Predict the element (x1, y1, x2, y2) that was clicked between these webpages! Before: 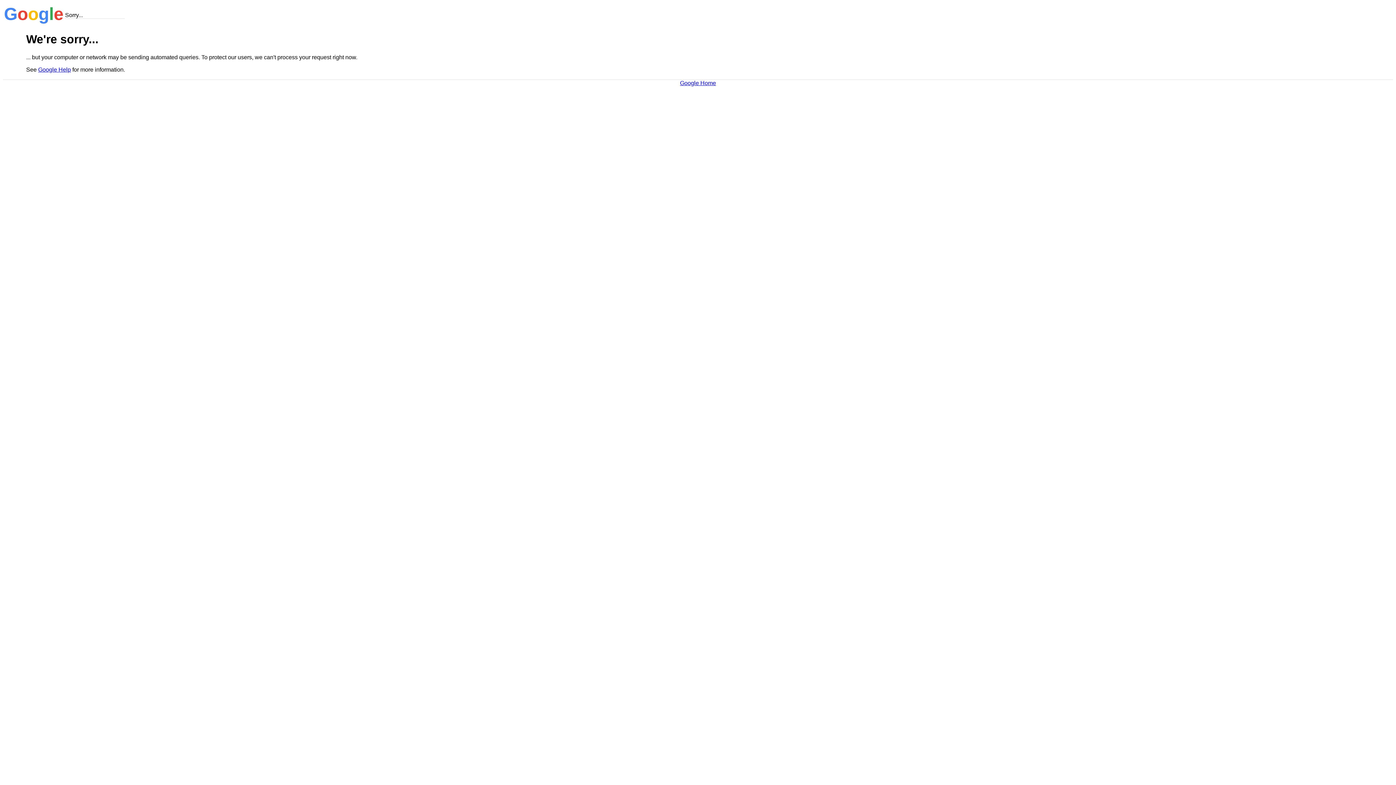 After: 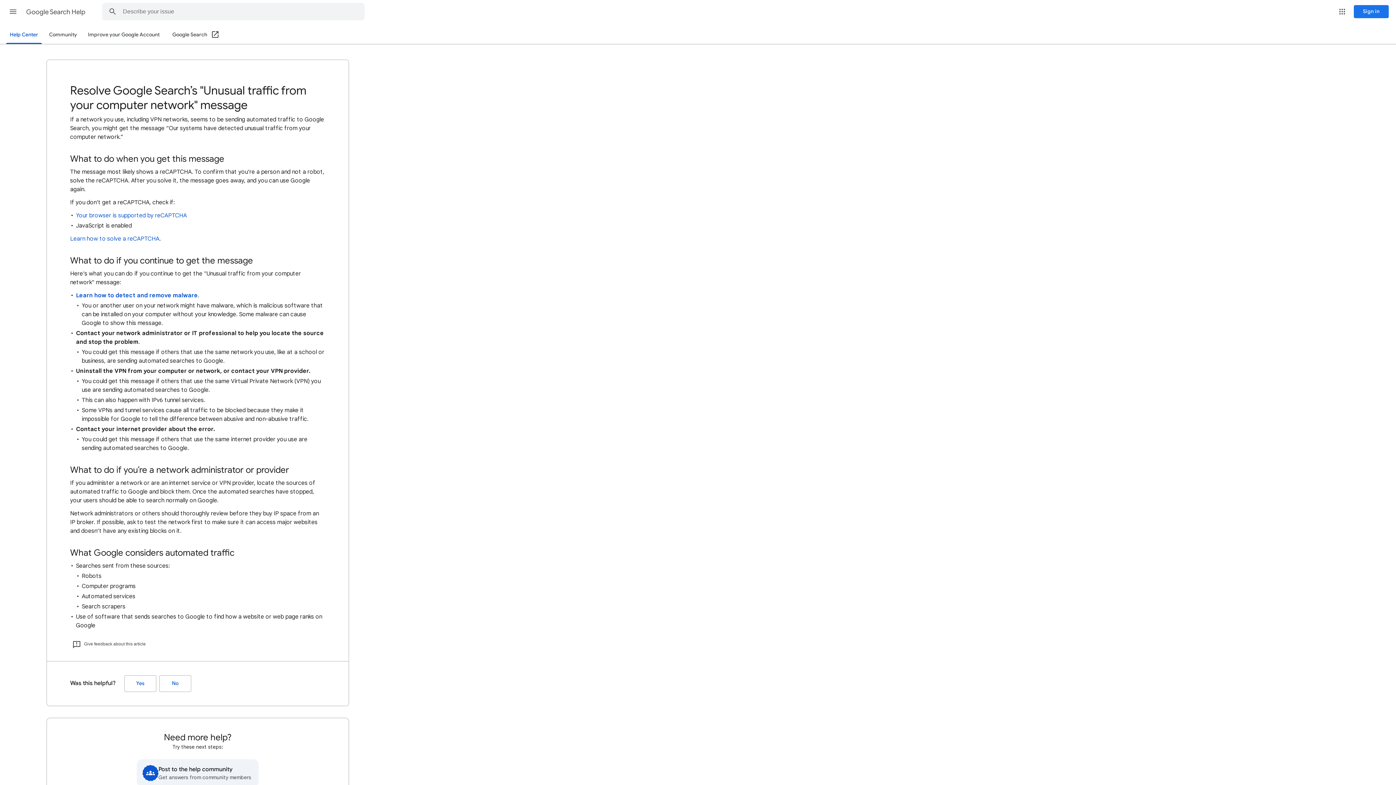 Action: label: Google Help bbox: (38, 66, 70, 72)